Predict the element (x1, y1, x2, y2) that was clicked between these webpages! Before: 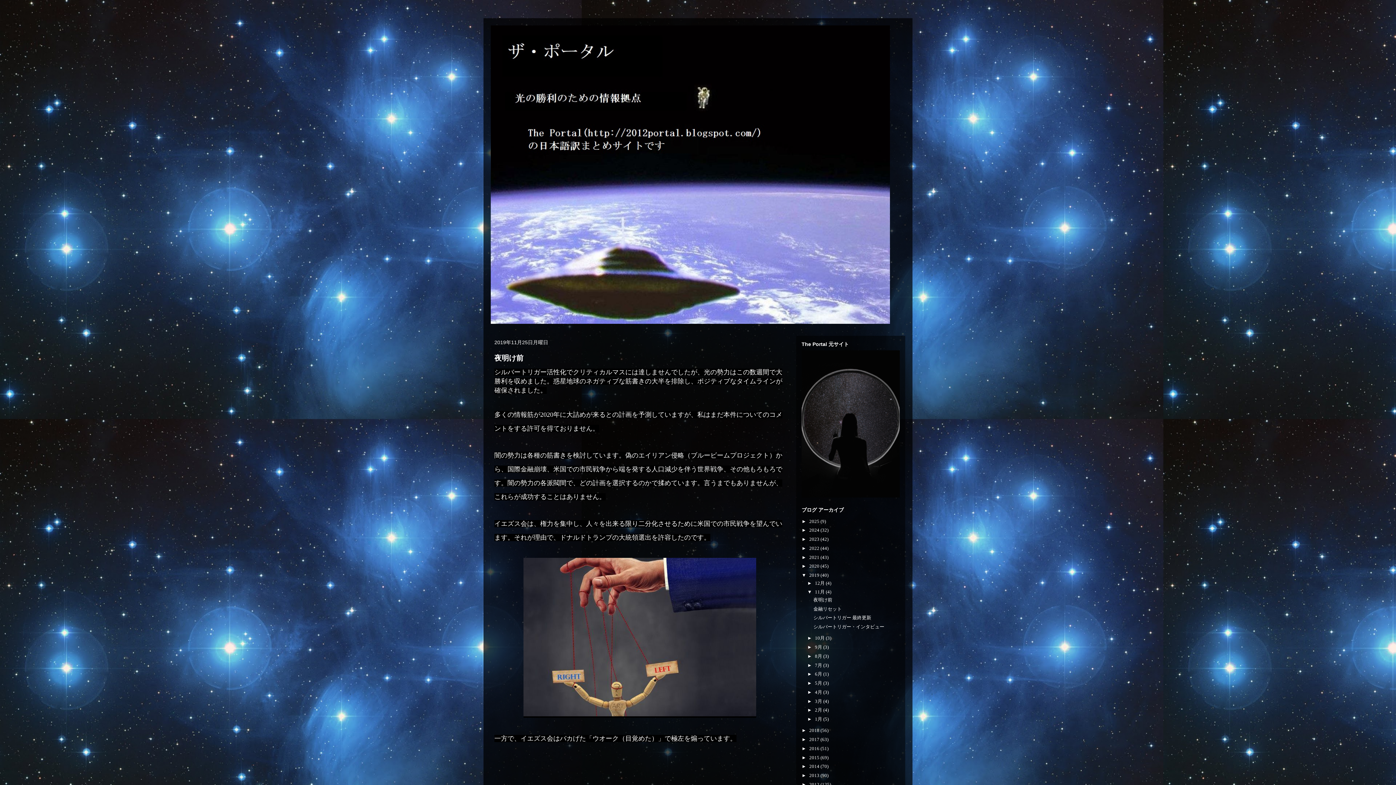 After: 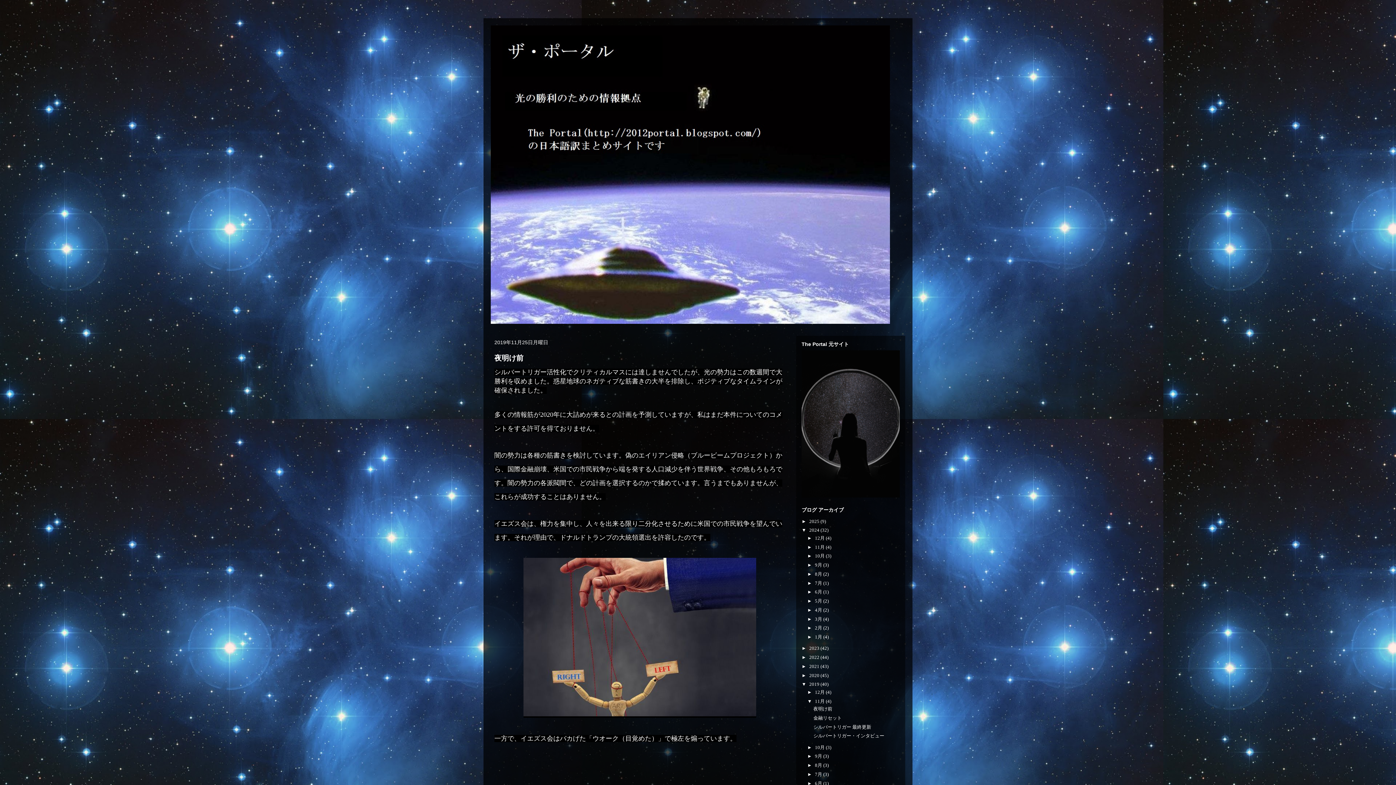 Action: bbox: (801, 527, 809, 533) label: ►  